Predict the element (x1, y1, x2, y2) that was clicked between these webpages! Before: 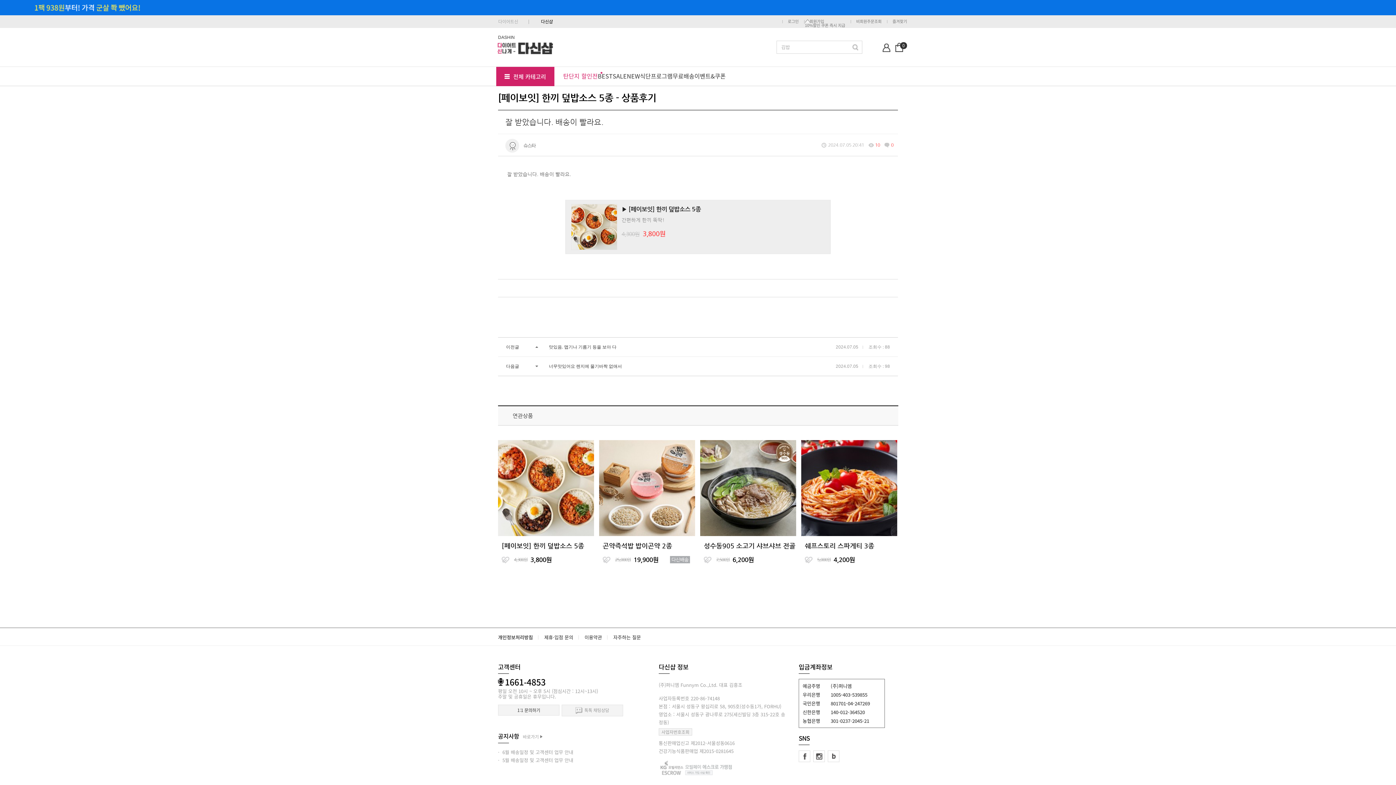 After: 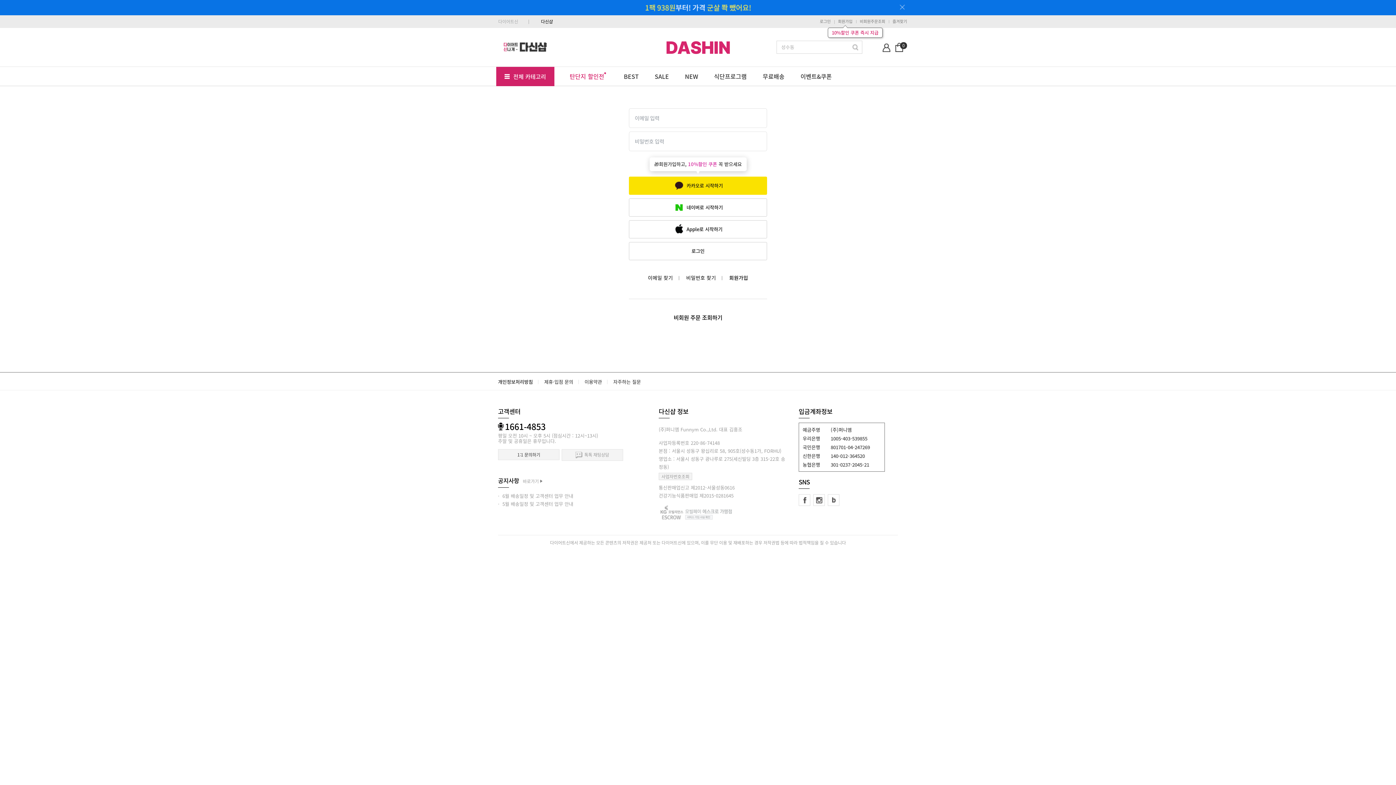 Action: label: 1:1 문의하기 bbox: (498, 705, 559, 716)